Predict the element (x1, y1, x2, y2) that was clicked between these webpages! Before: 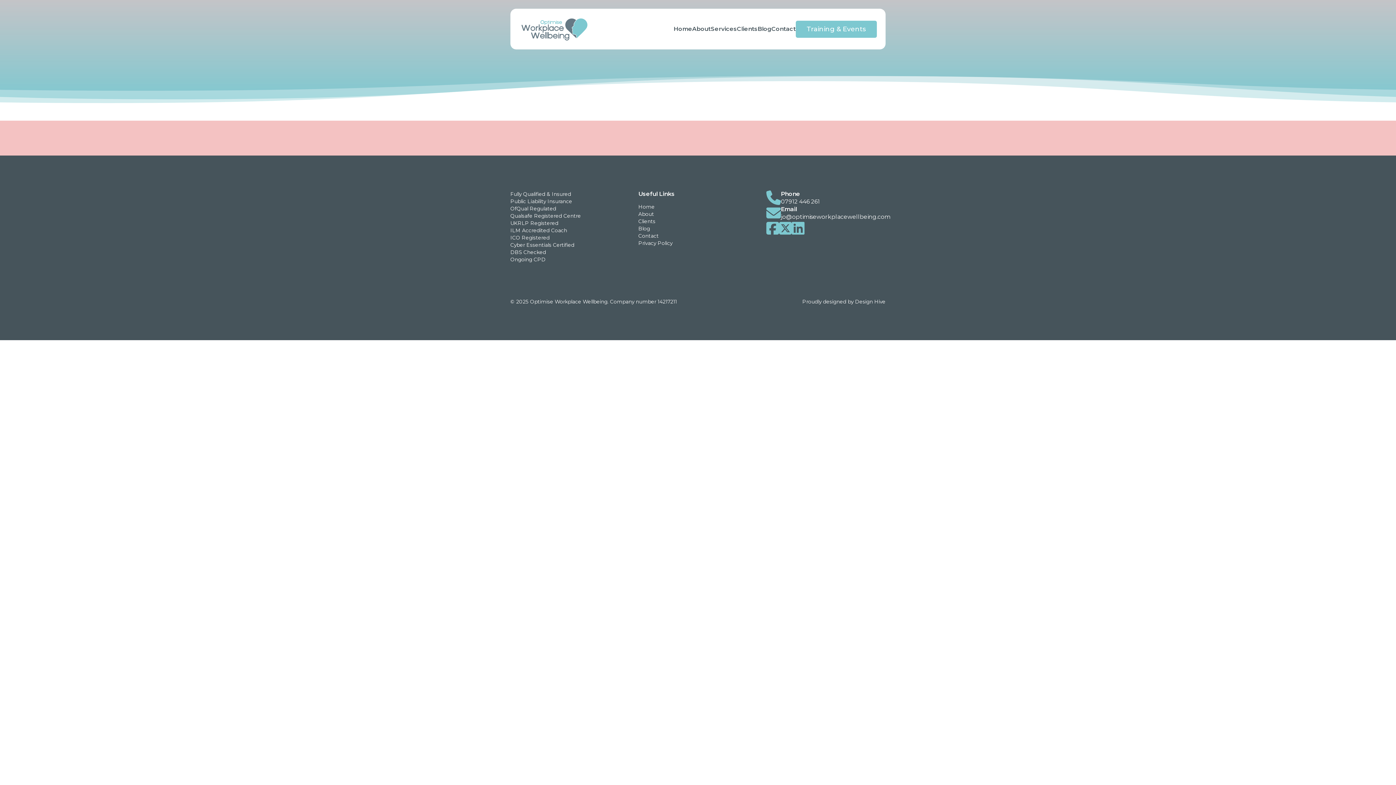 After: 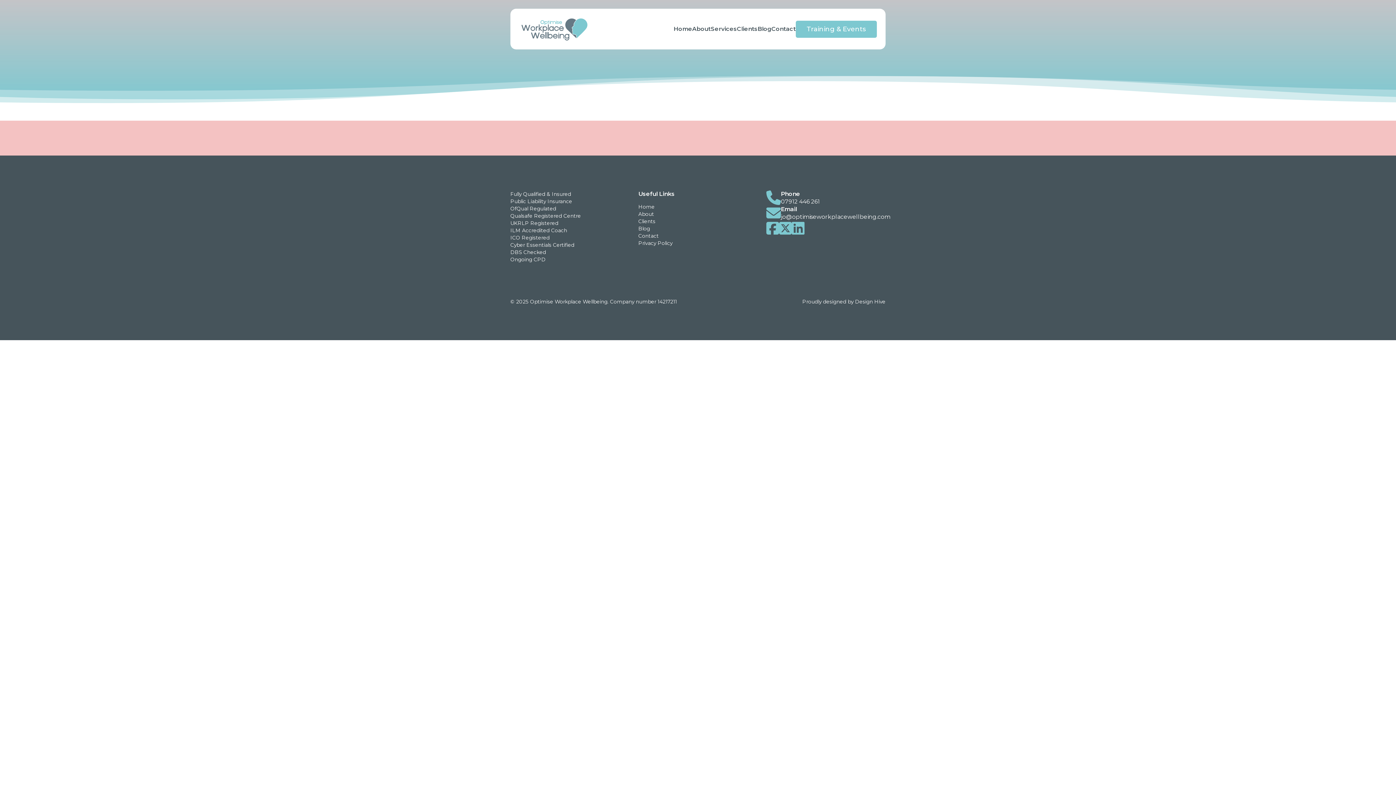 Action: bbox: (792, 221, 804, 235)